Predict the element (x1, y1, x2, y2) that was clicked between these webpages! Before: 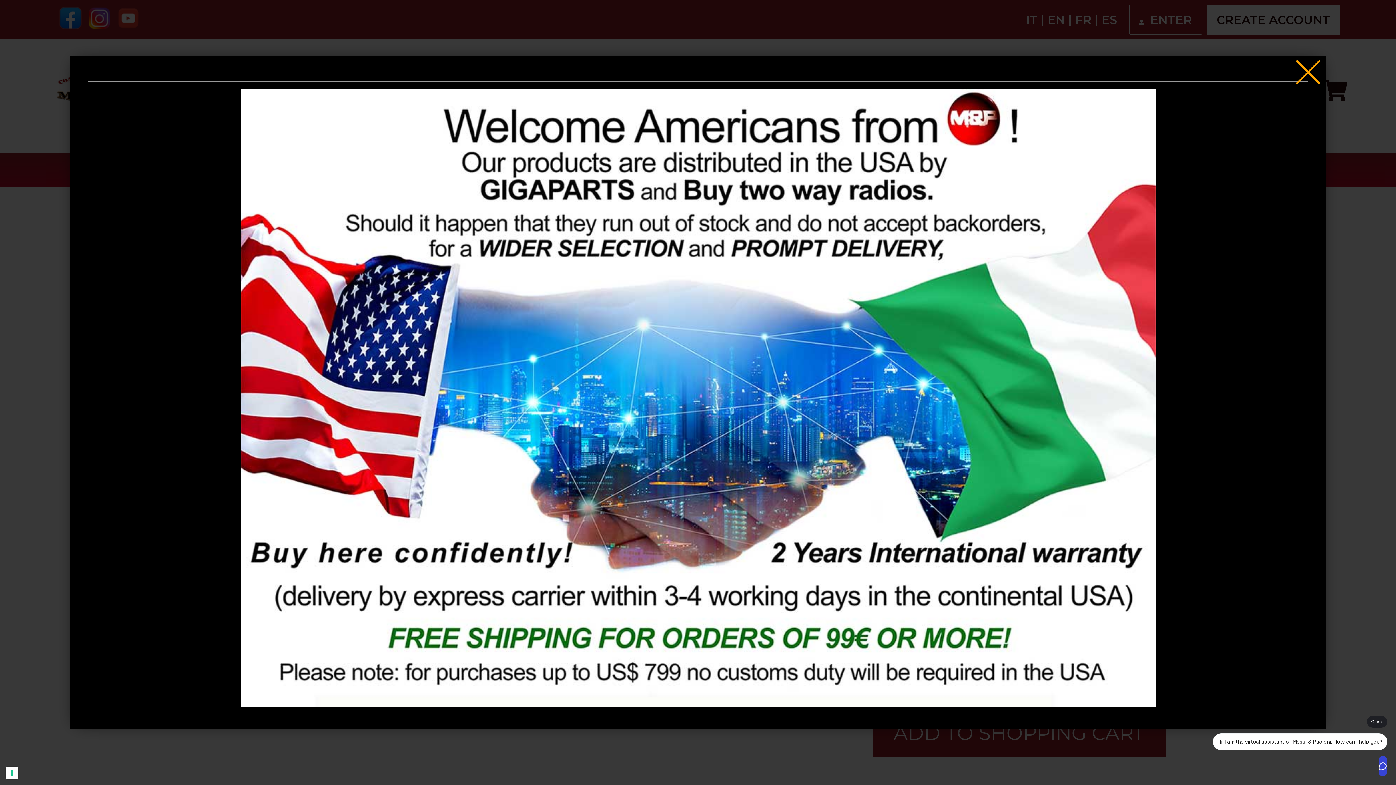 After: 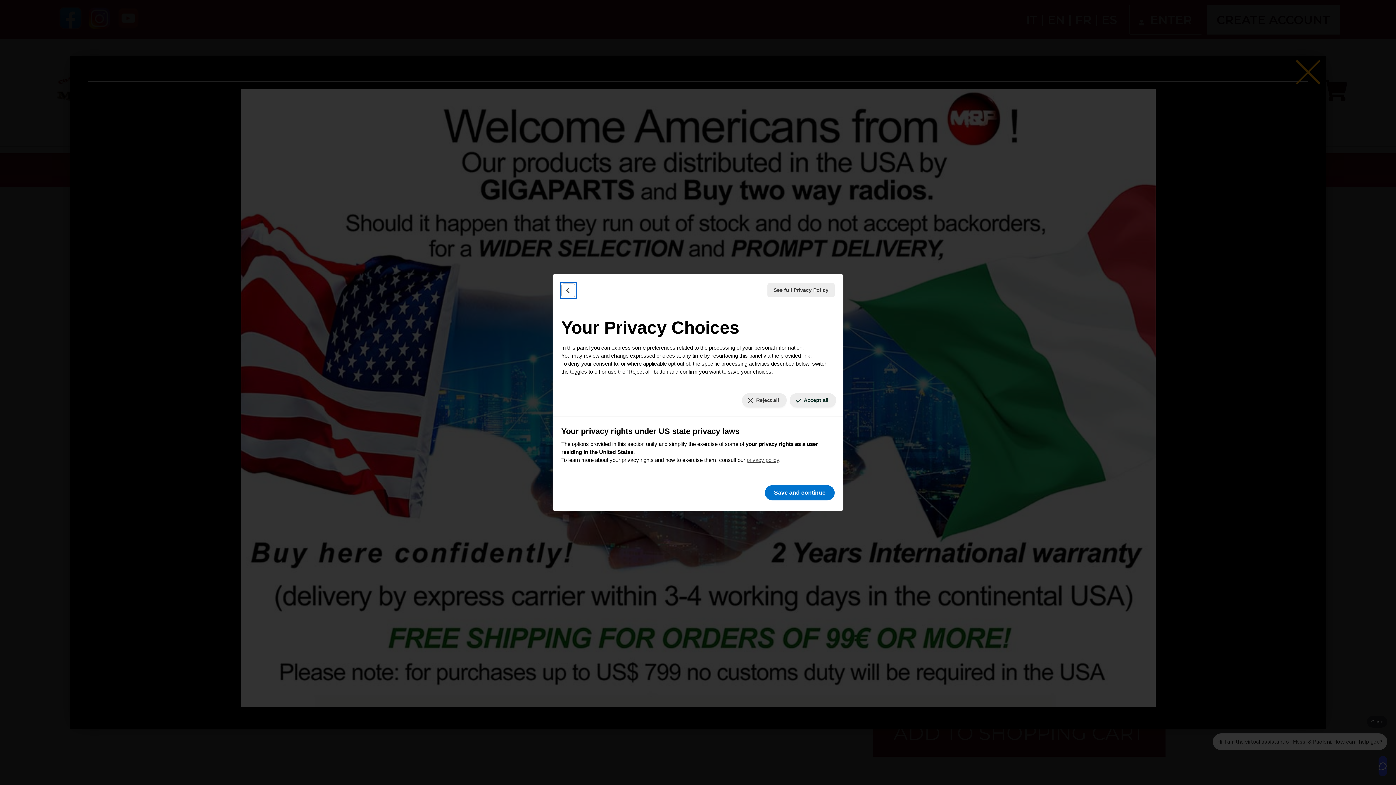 Action: bbox: (5, 767, 18, 779) label: Your consent preferences for tracking technologies